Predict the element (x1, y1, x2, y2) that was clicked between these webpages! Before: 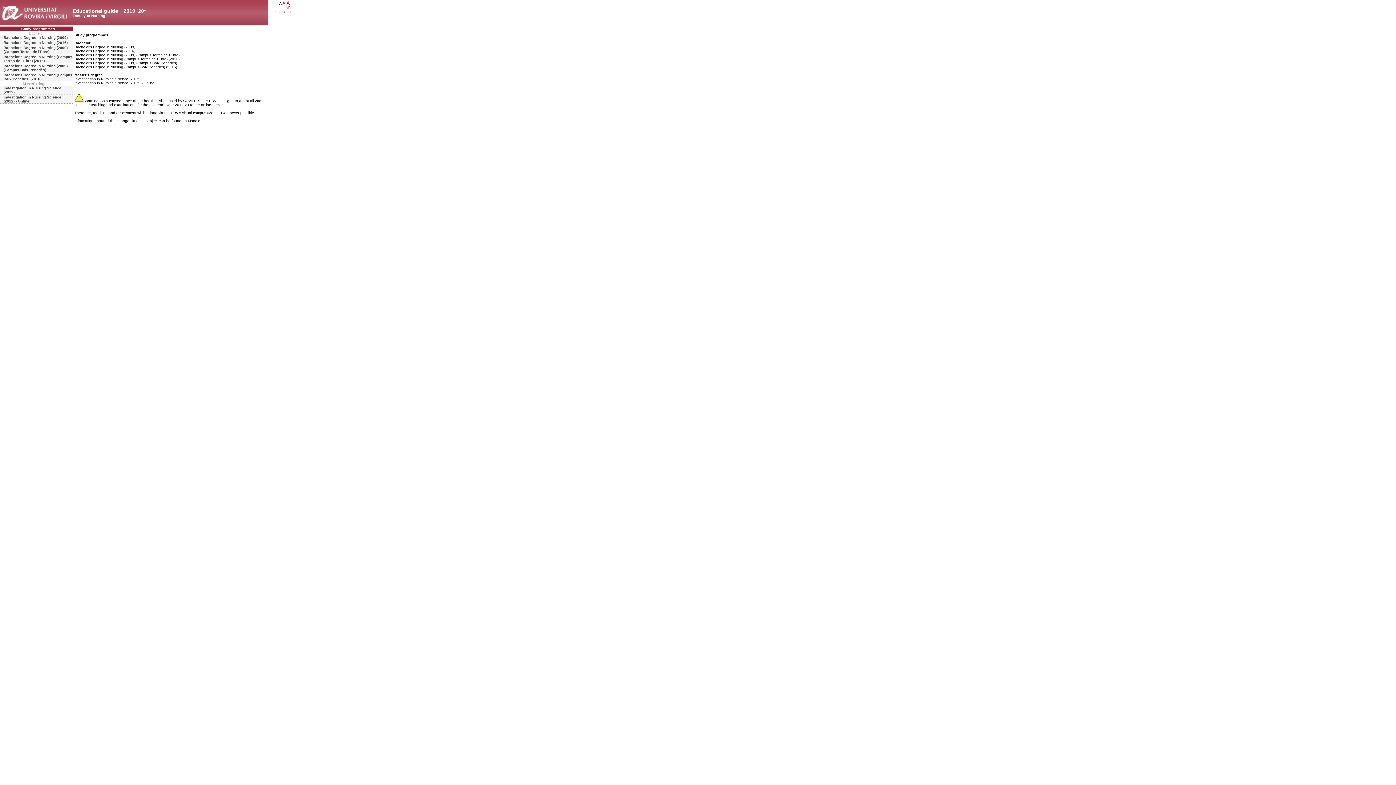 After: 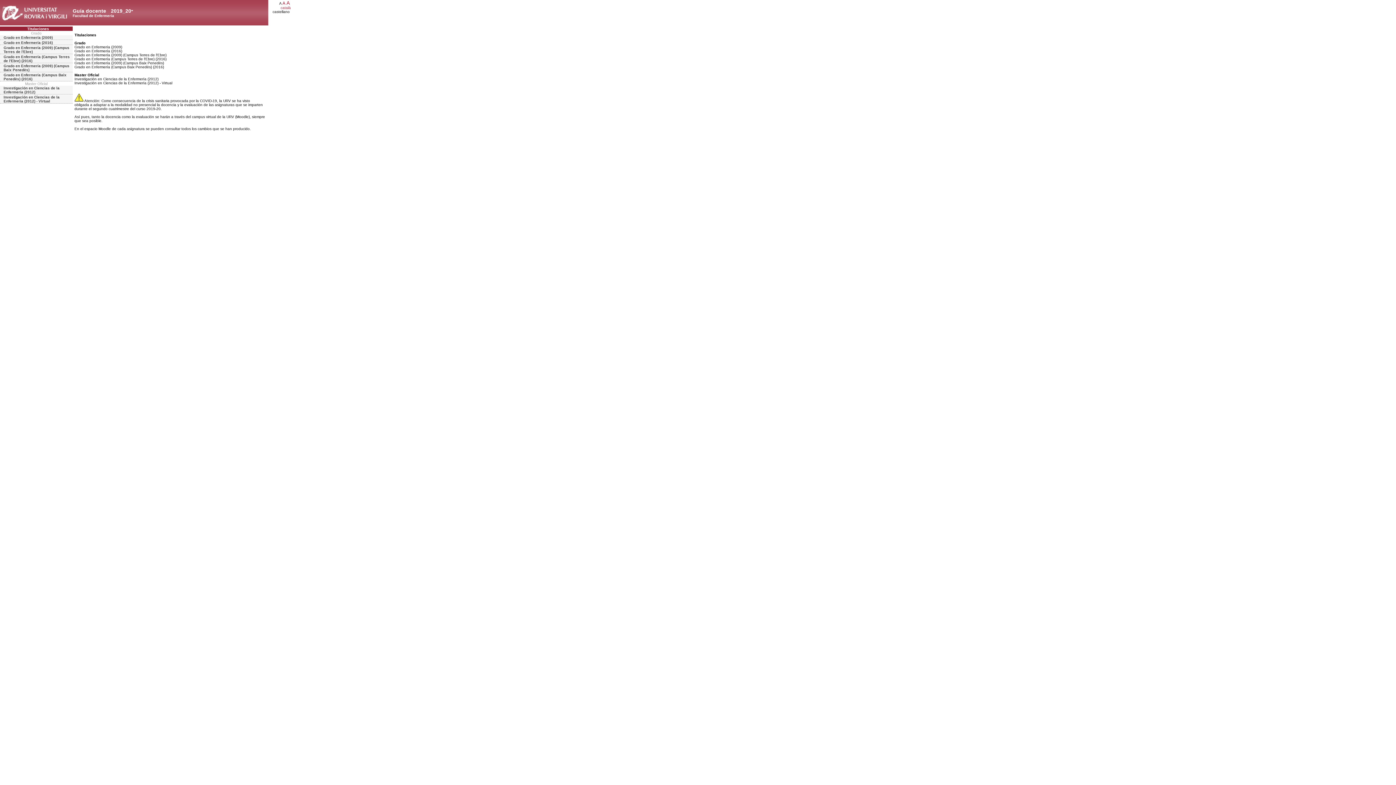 Action: bbox: (273, 9, 290, 13) label: castellano